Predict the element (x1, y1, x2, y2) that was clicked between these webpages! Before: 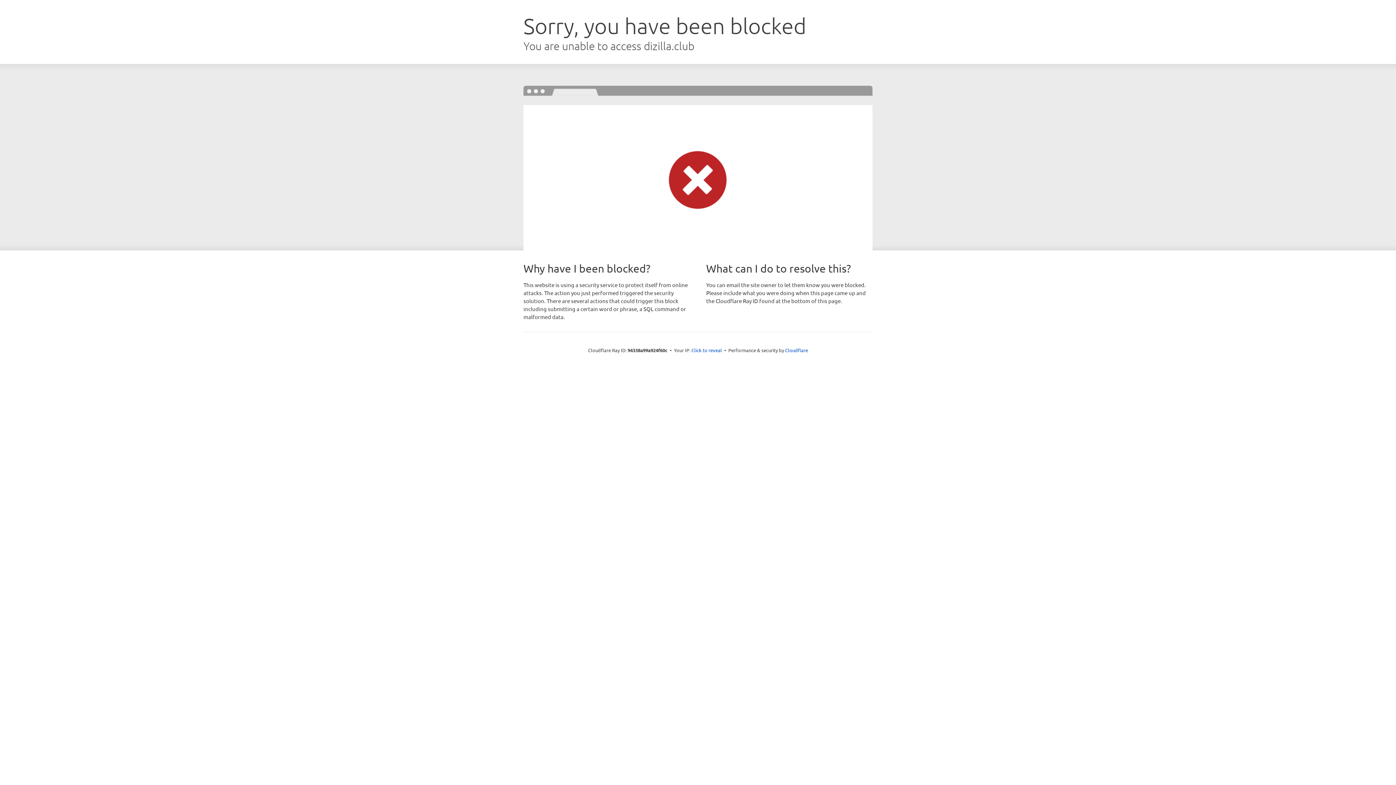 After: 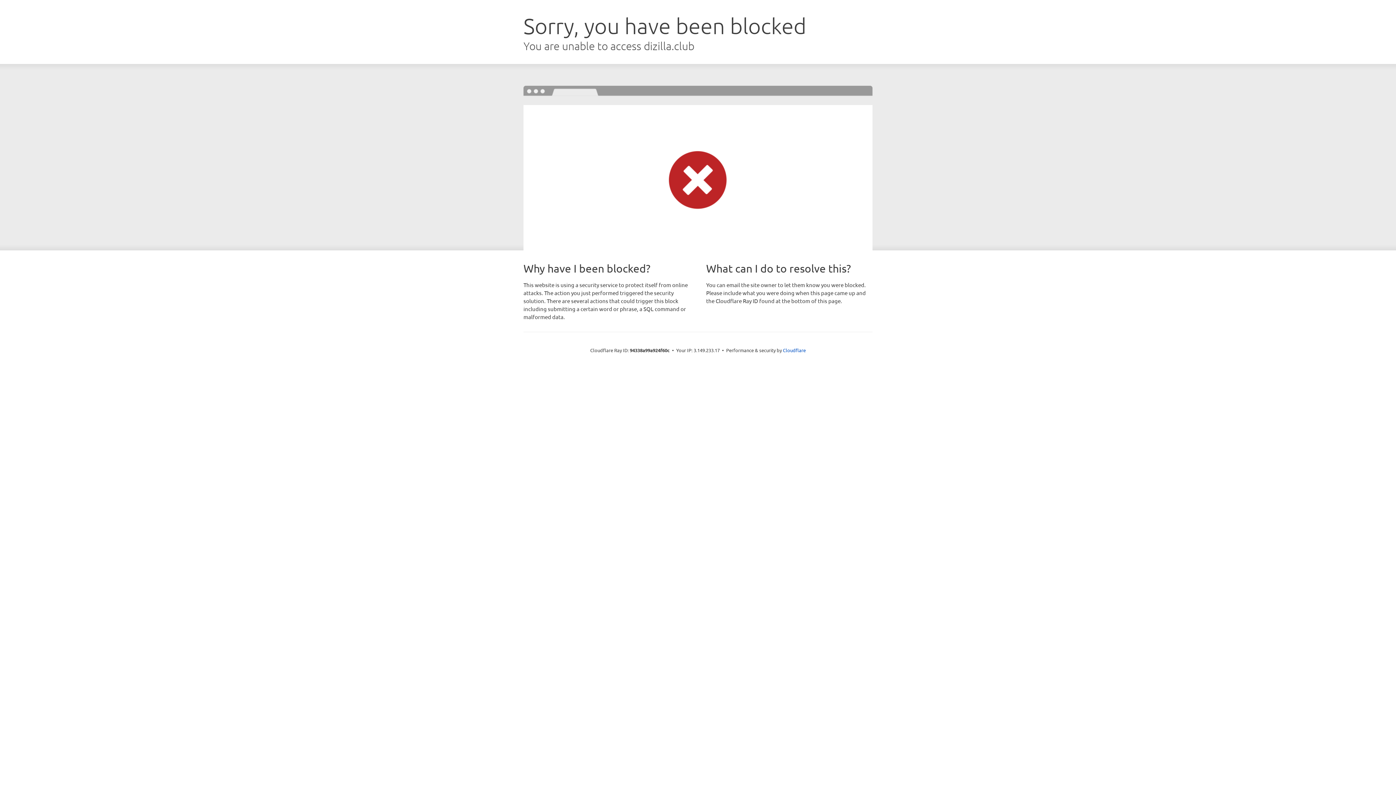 Action: bbox: (691, 346, 722, 353) label: Click to reveal